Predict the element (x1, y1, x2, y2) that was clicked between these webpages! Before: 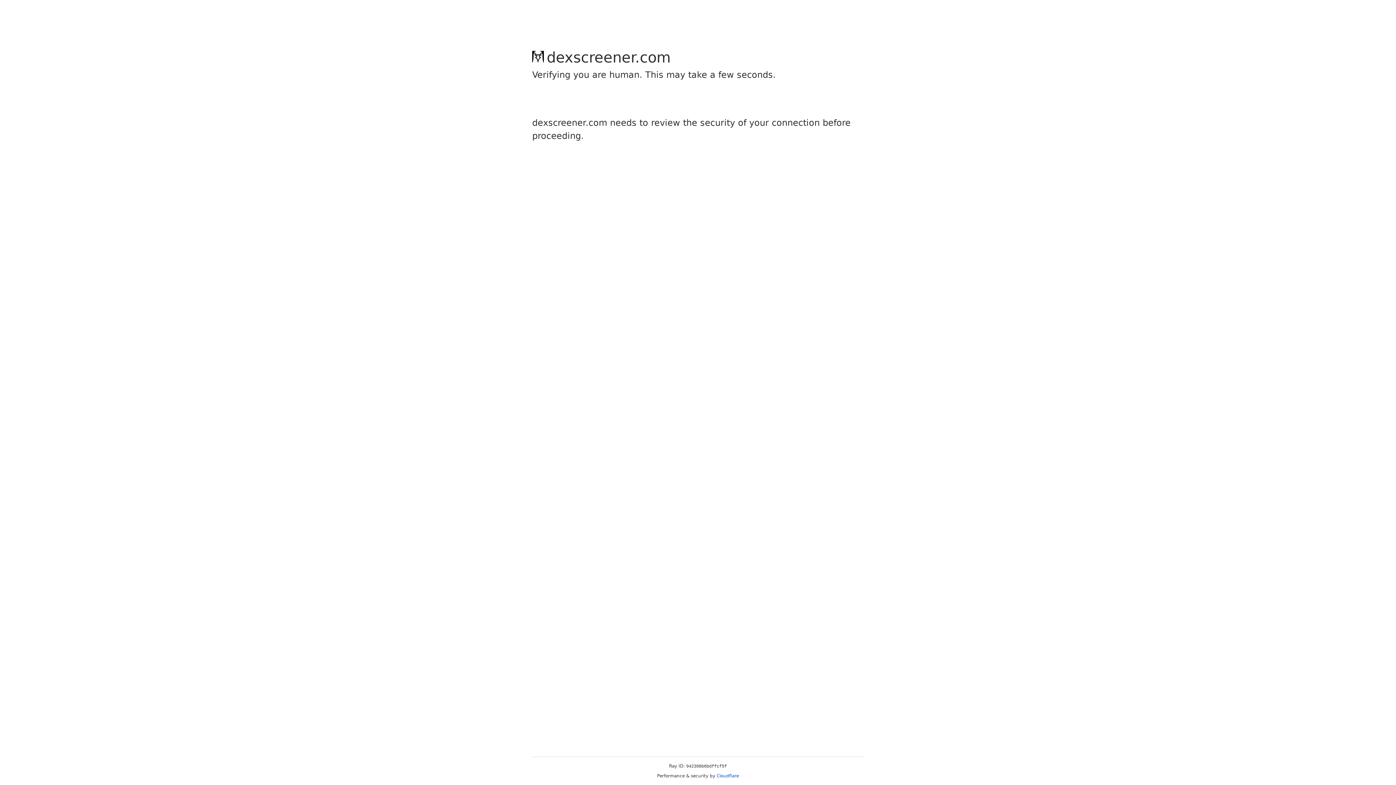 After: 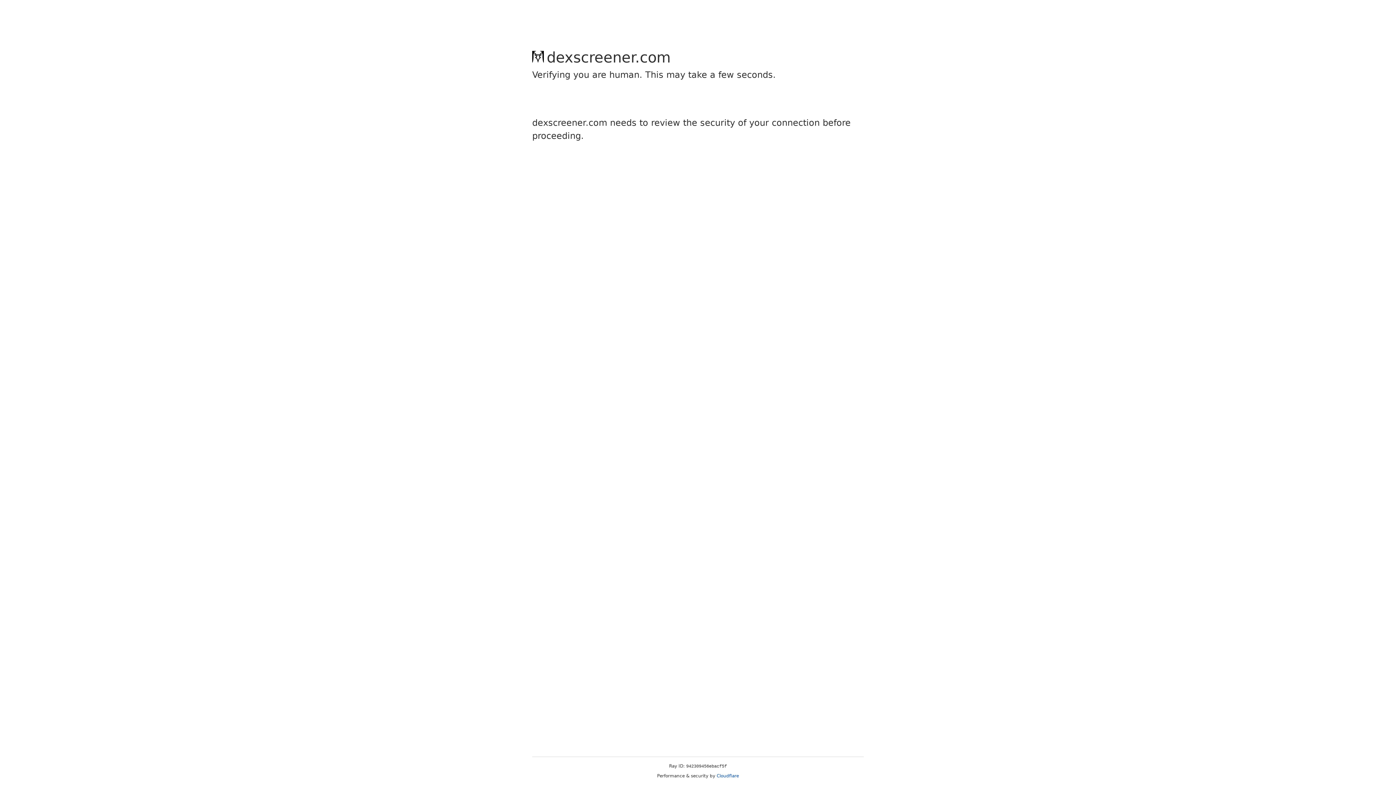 Action: bbox: (716, 773, 739, 778) label: Cloudflare